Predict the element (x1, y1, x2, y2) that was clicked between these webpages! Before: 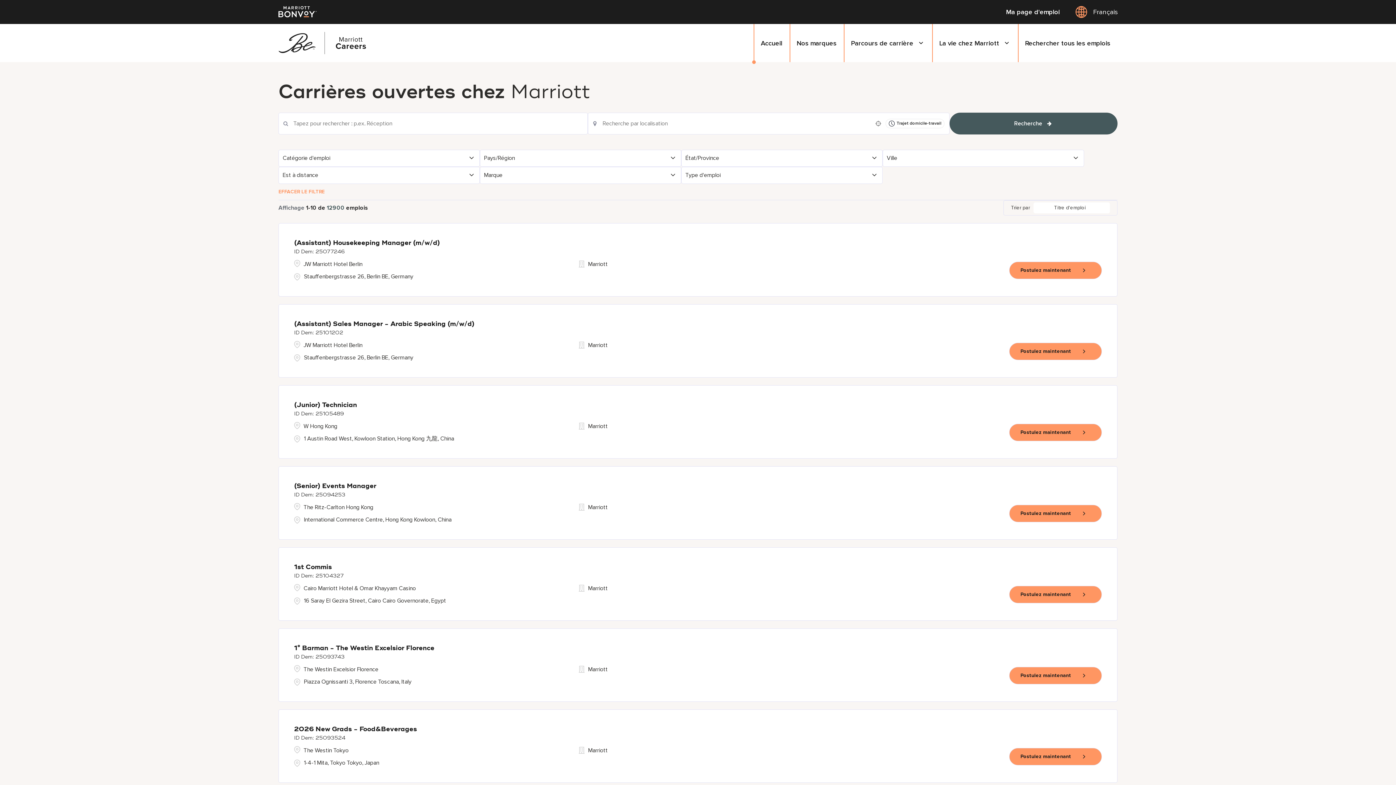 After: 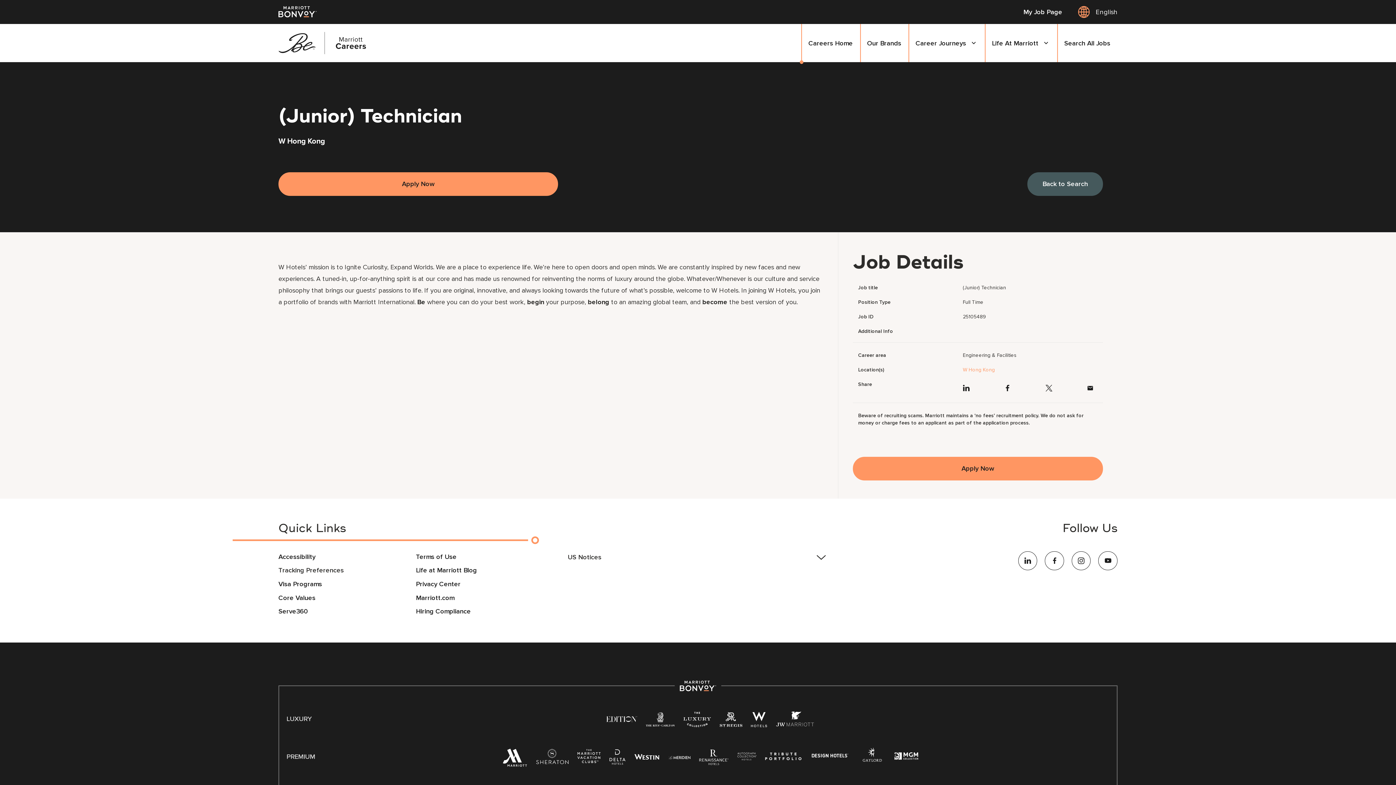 Action: label: Postulez maintenant, (Junior) Technician bbox: (1009, 423, 1102, 441)